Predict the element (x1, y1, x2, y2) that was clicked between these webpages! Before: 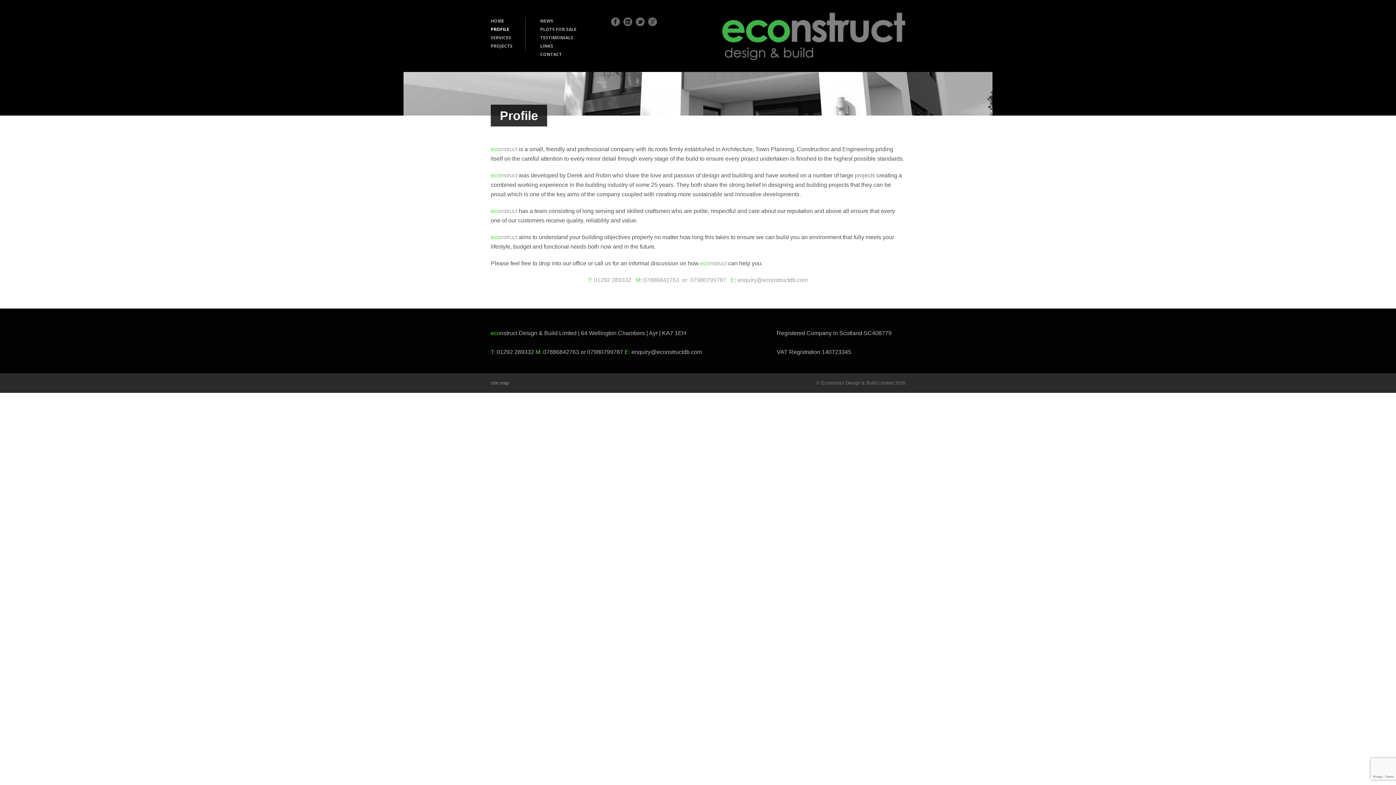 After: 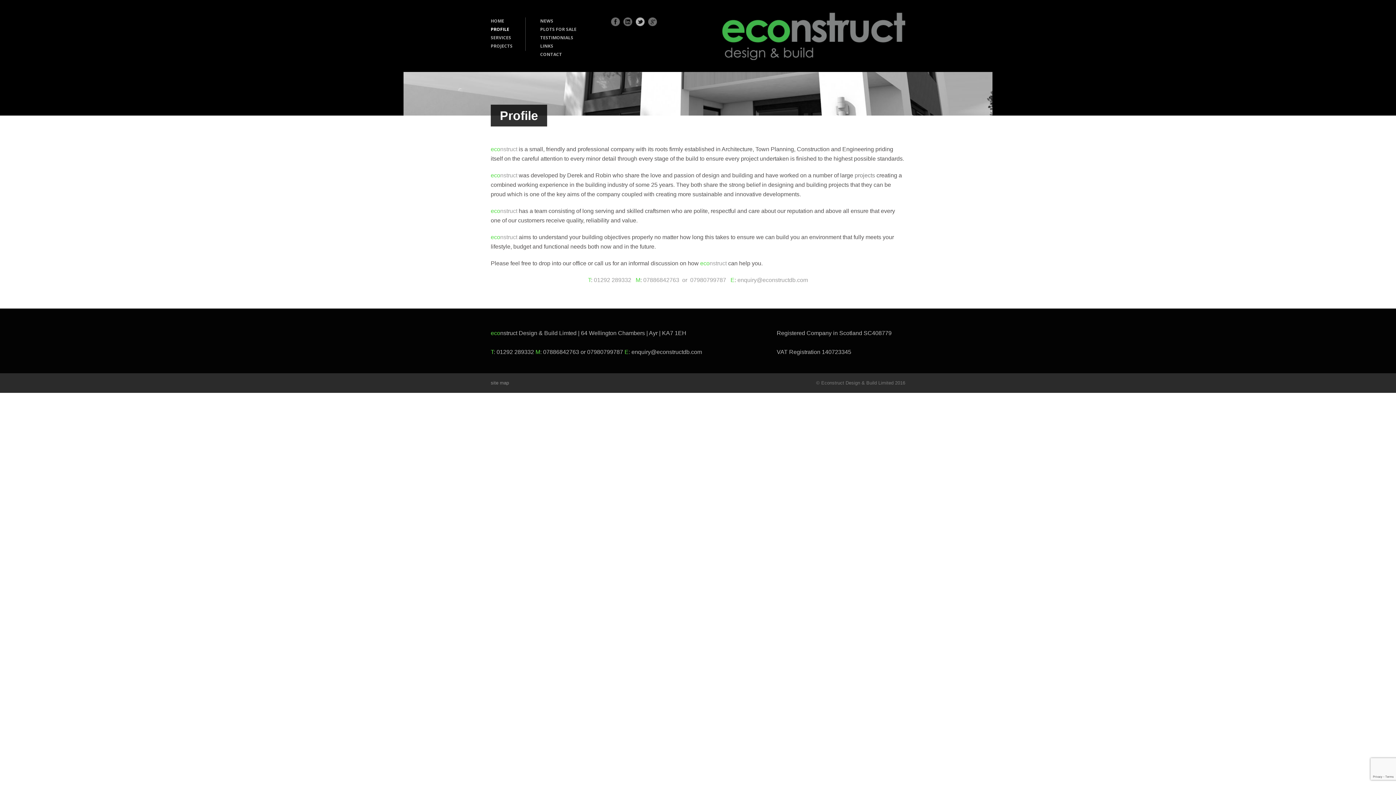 Action: bbox: (636, 21, 644, 27)